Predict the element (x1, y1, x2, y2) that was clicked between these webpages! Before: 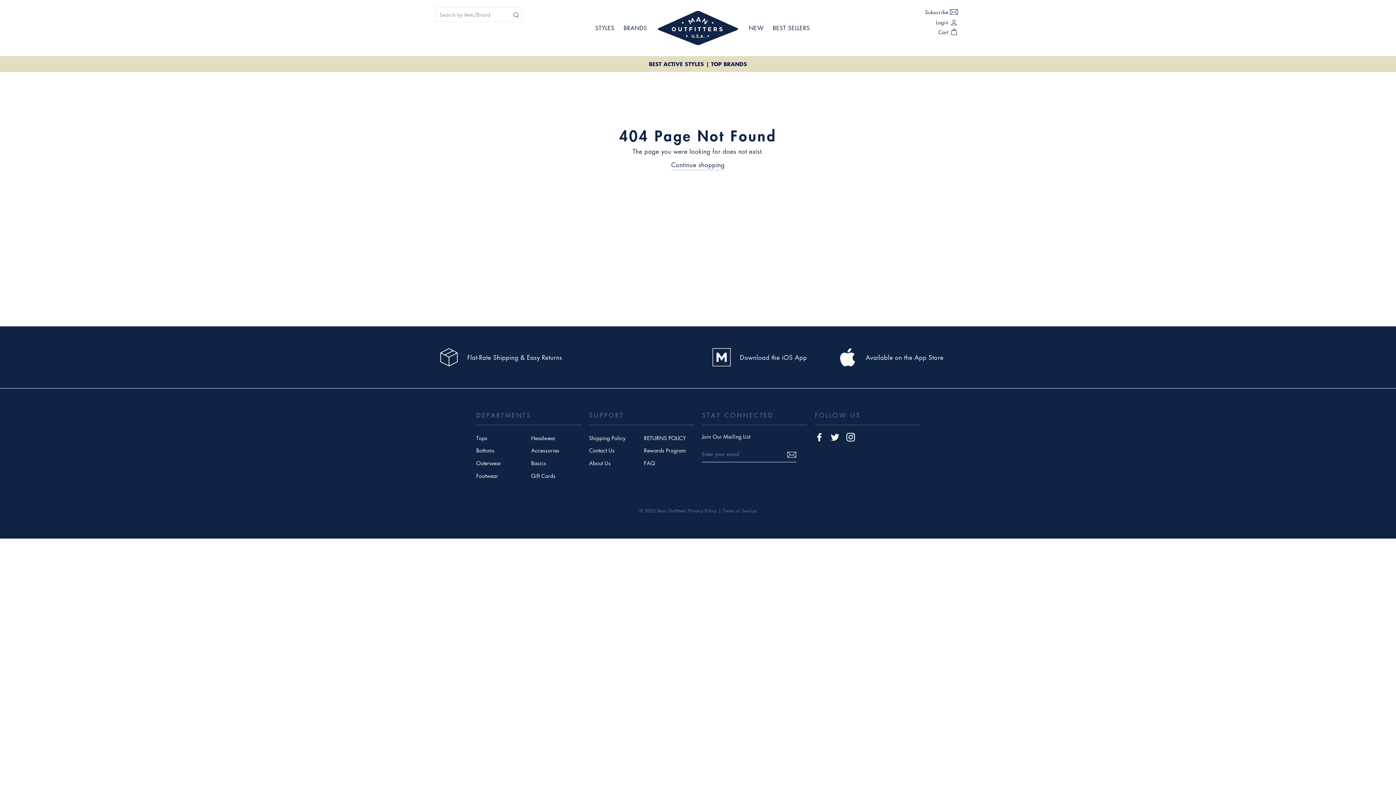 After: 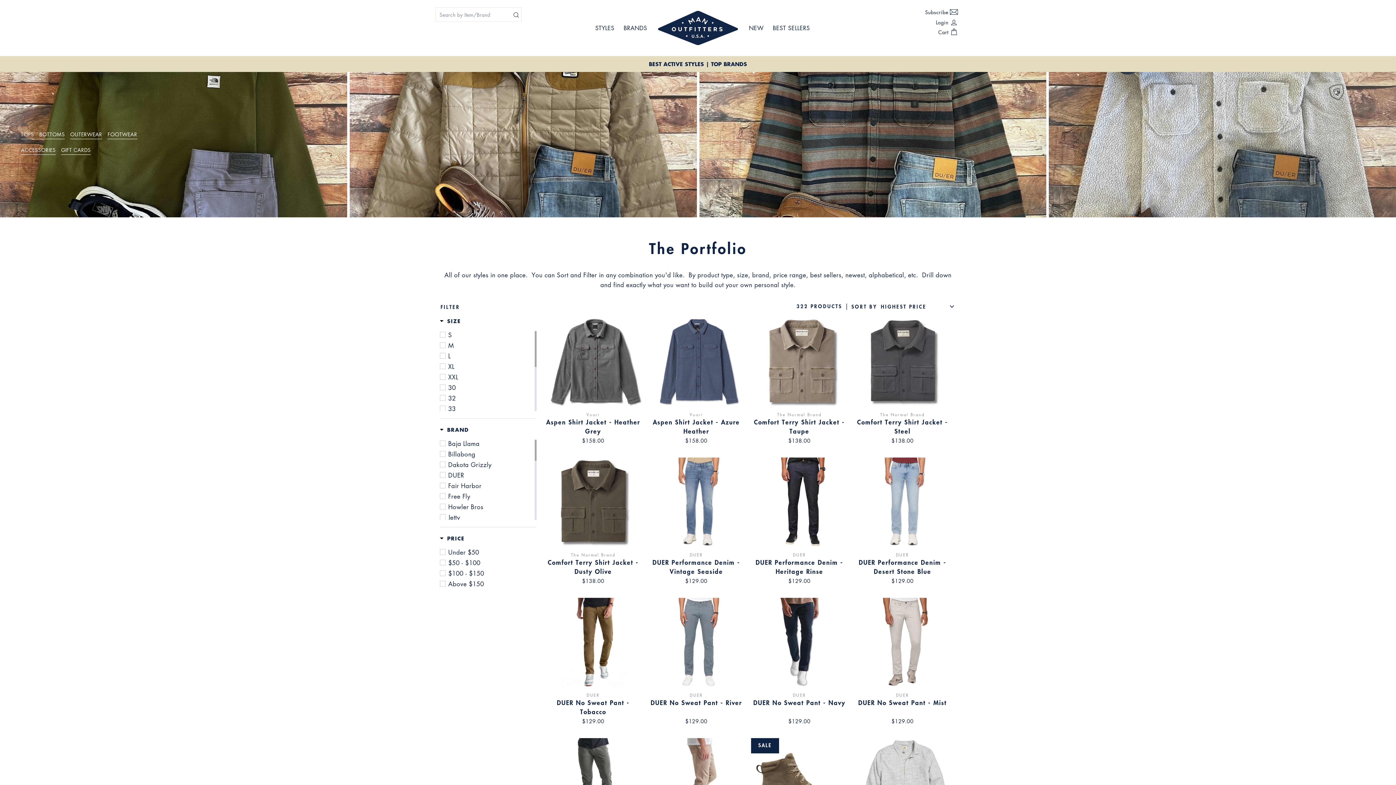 Action: bbox: (591, 20, 618, 35) label: STYLES